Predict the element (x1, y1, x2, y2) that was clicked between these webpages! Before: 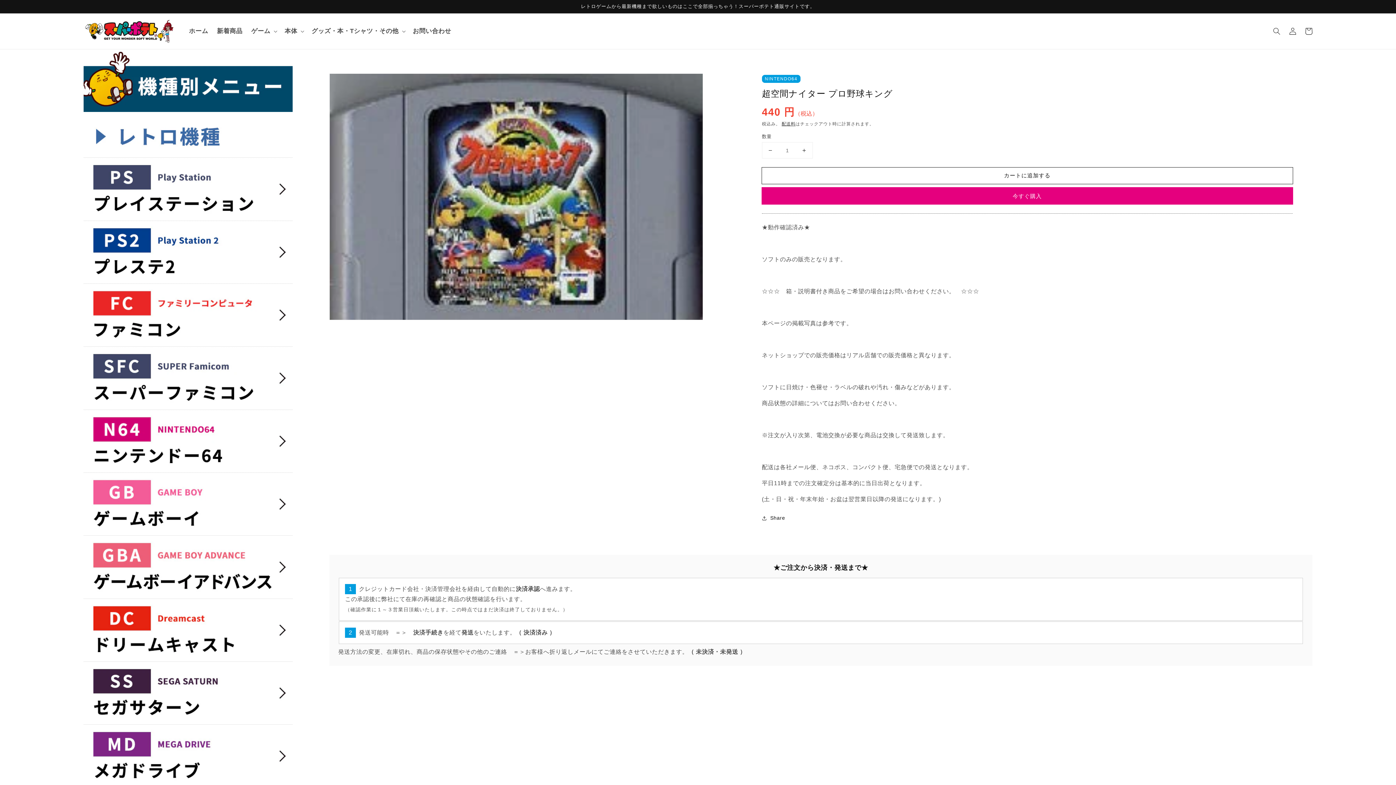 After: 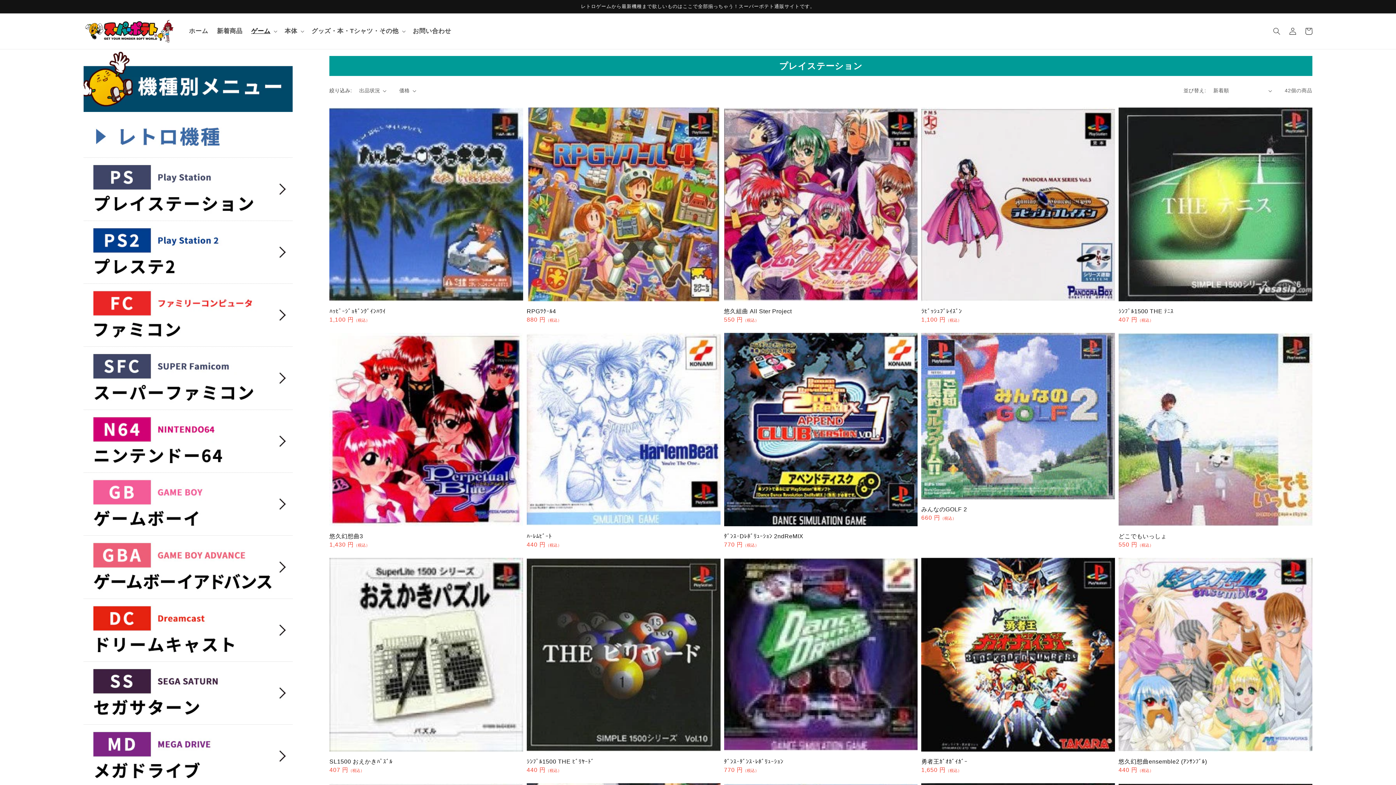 Action: bbox: (83, 157, 292, 220)